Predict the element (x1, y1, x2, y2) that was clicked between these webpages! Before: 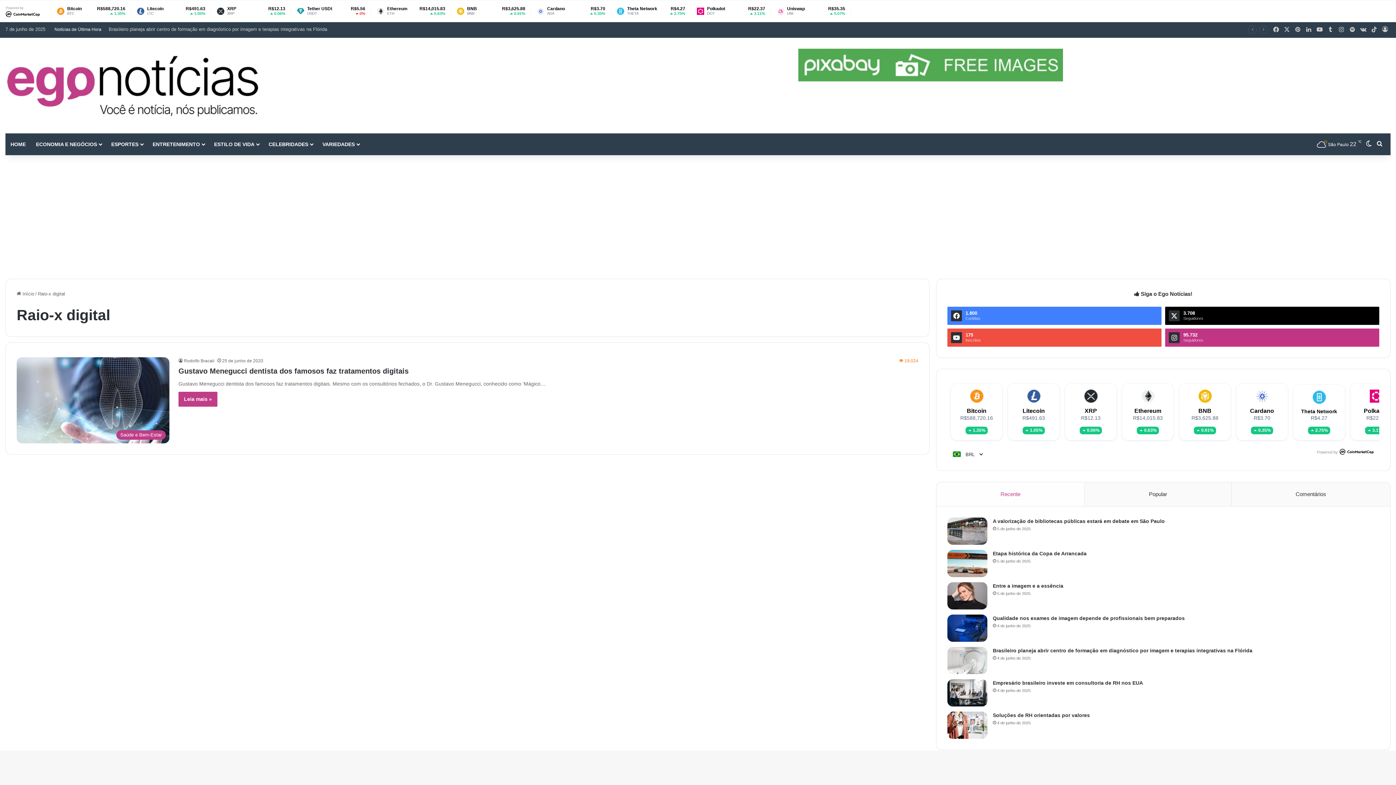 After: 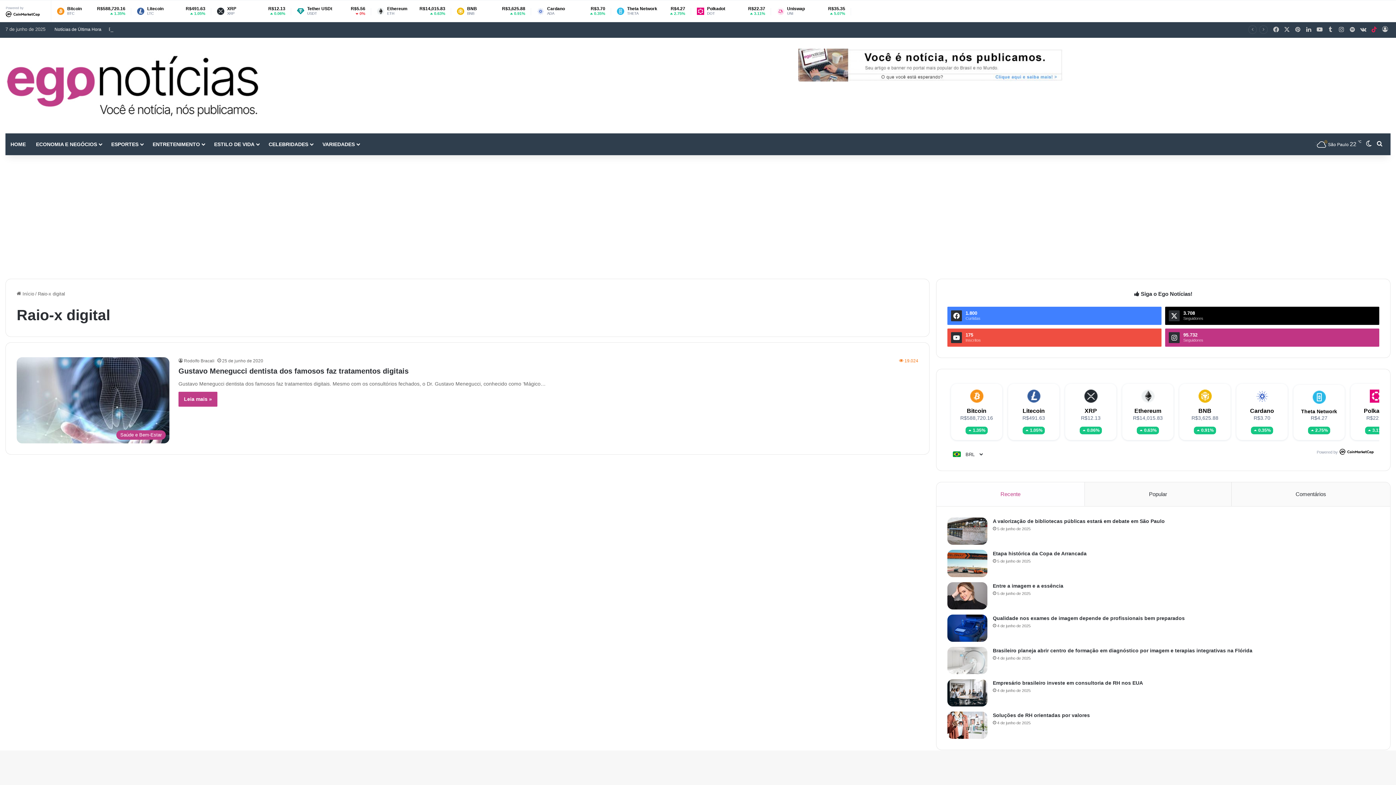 Action: bbox: (1369, 22, 1380, 37) label: TikTok